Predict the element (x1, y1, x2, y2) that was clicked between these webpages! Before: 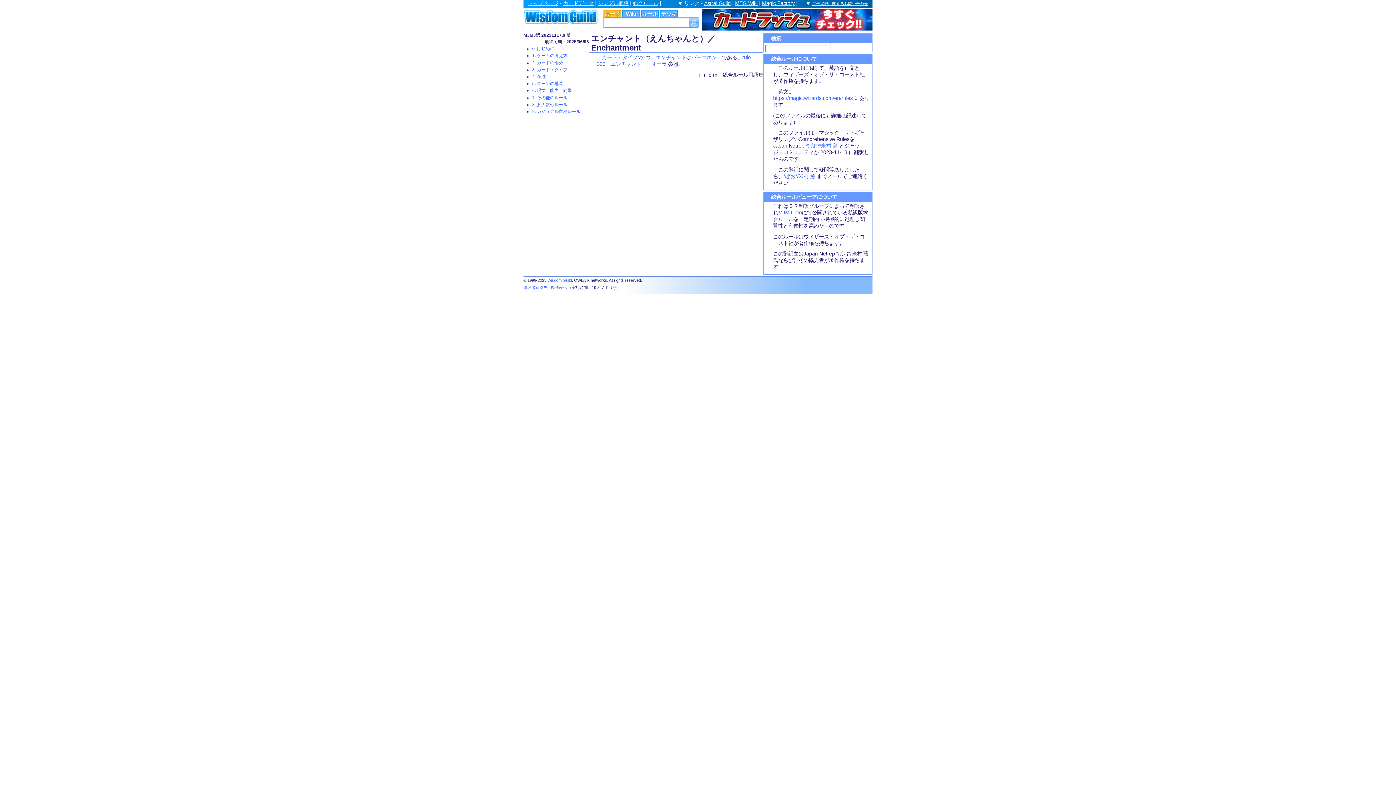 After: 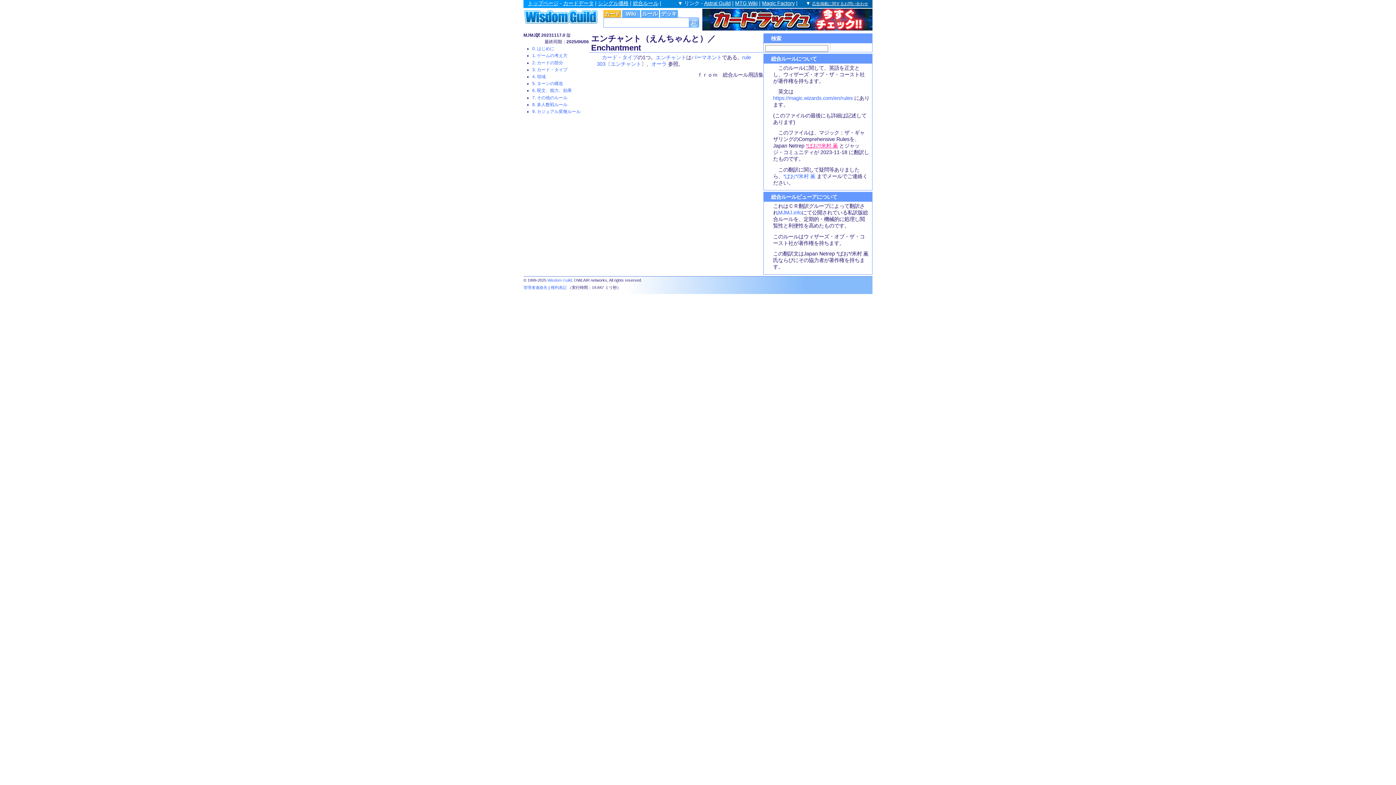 Action: bbox: (806, 143, 838, 148) label: *ぱお*/米村 薫